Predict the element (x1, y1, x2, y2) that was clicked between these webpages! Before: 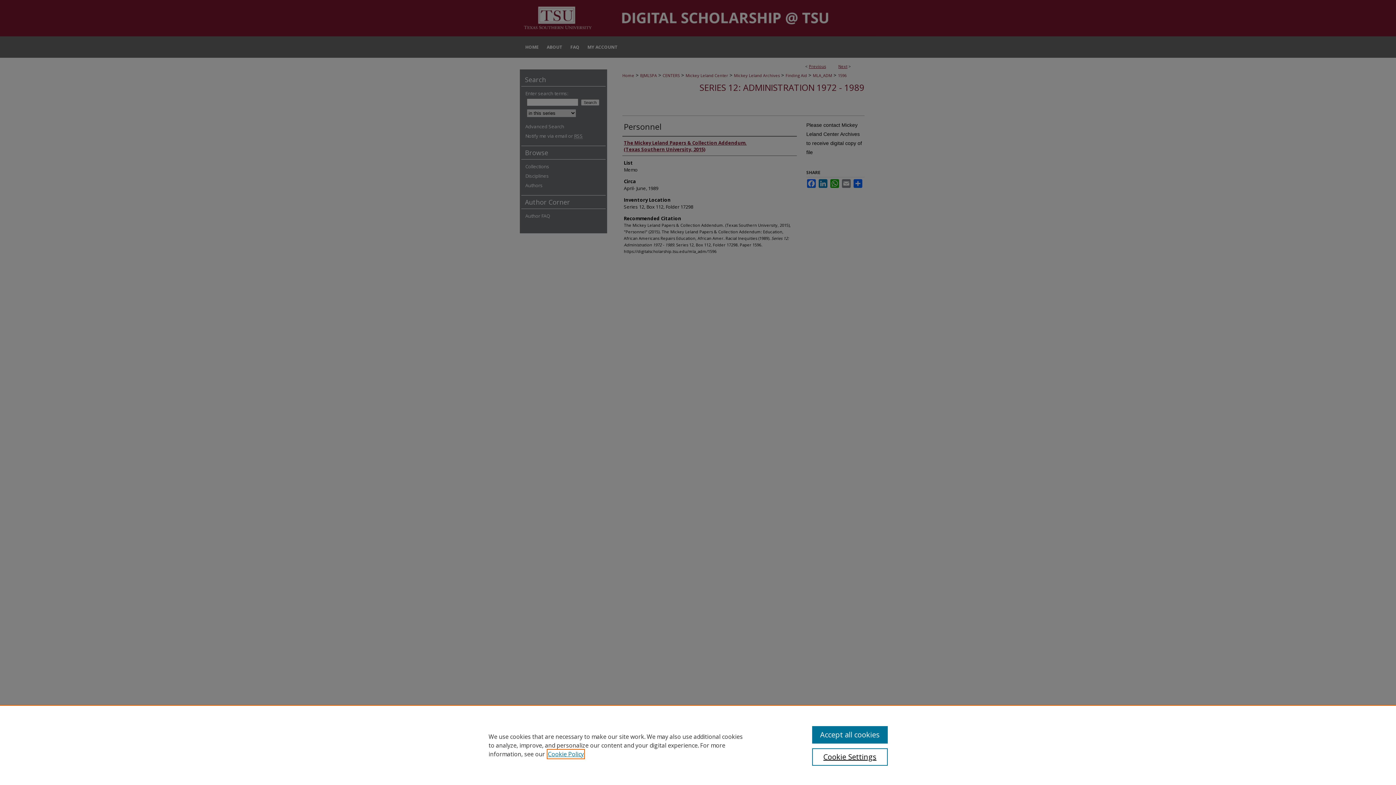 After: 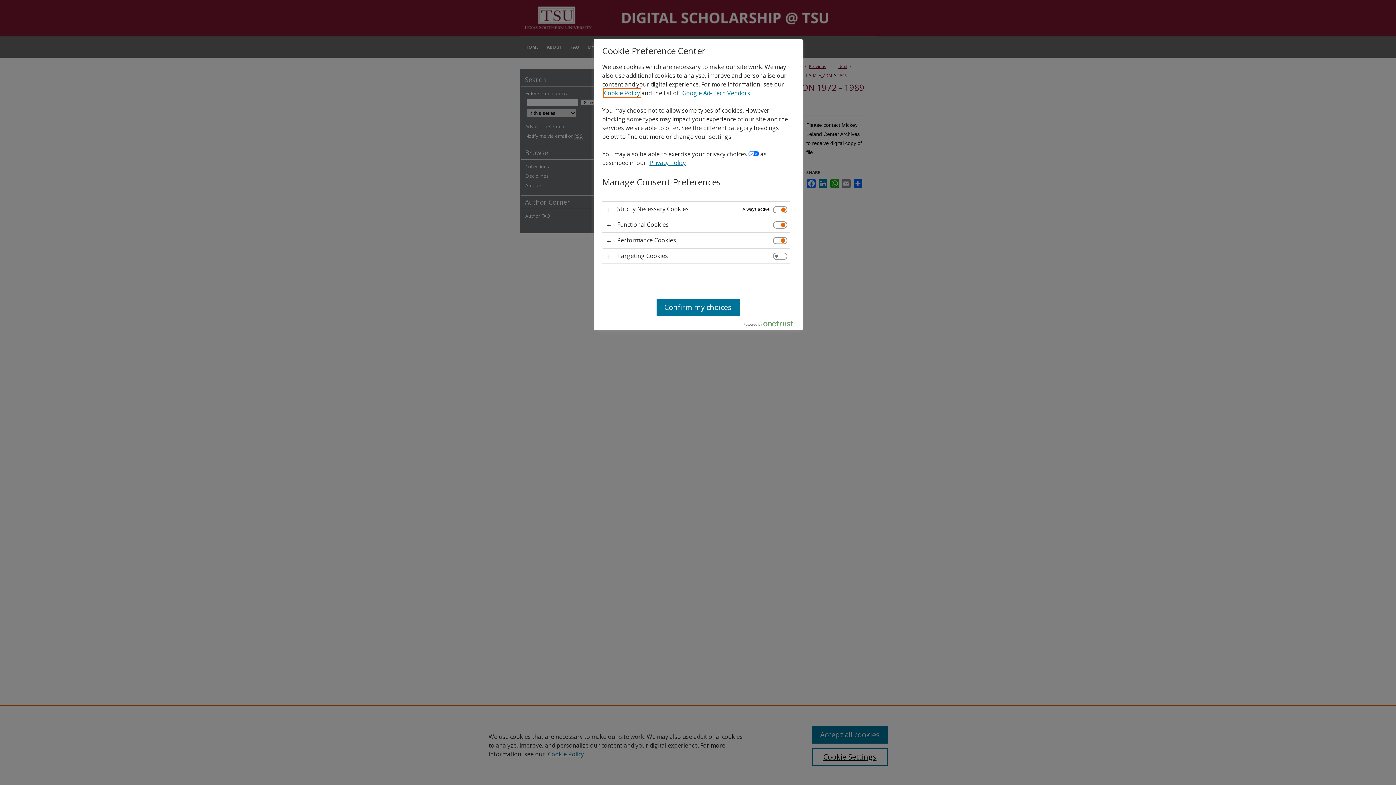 Action: bbox: (812, 748, 887, 766) label: Cookie Settings